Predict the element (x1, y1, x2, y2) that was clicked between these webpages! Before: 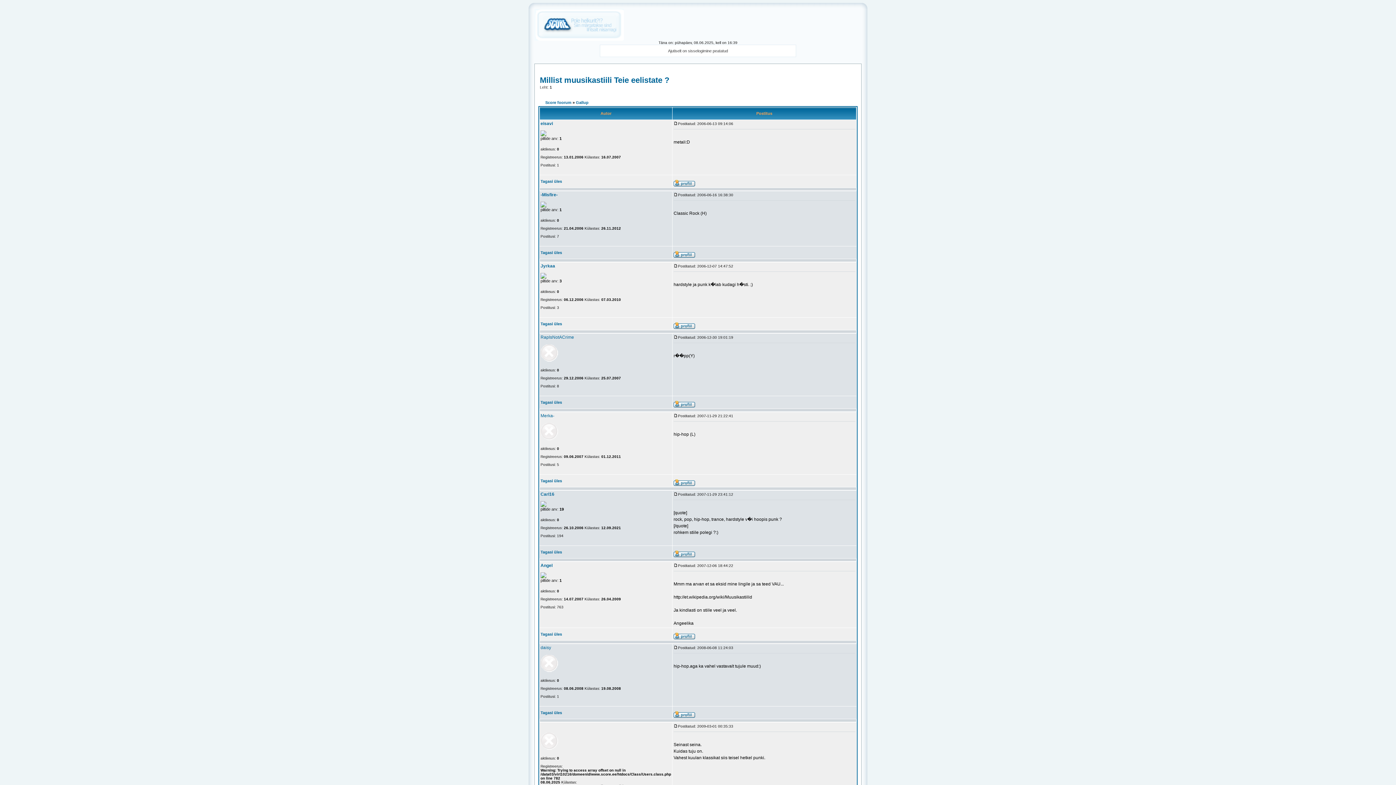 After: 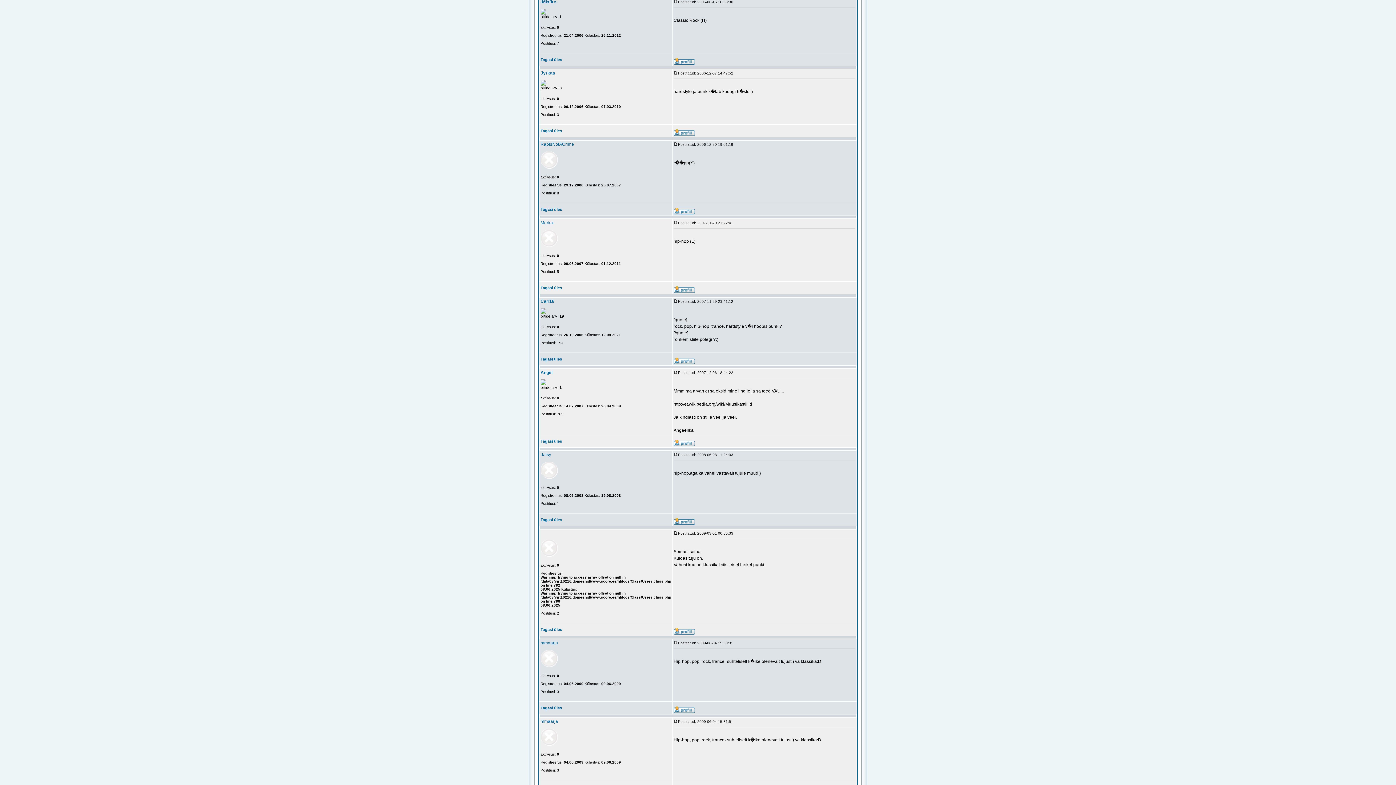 Action: bbox: (673, 193, 678, 197)